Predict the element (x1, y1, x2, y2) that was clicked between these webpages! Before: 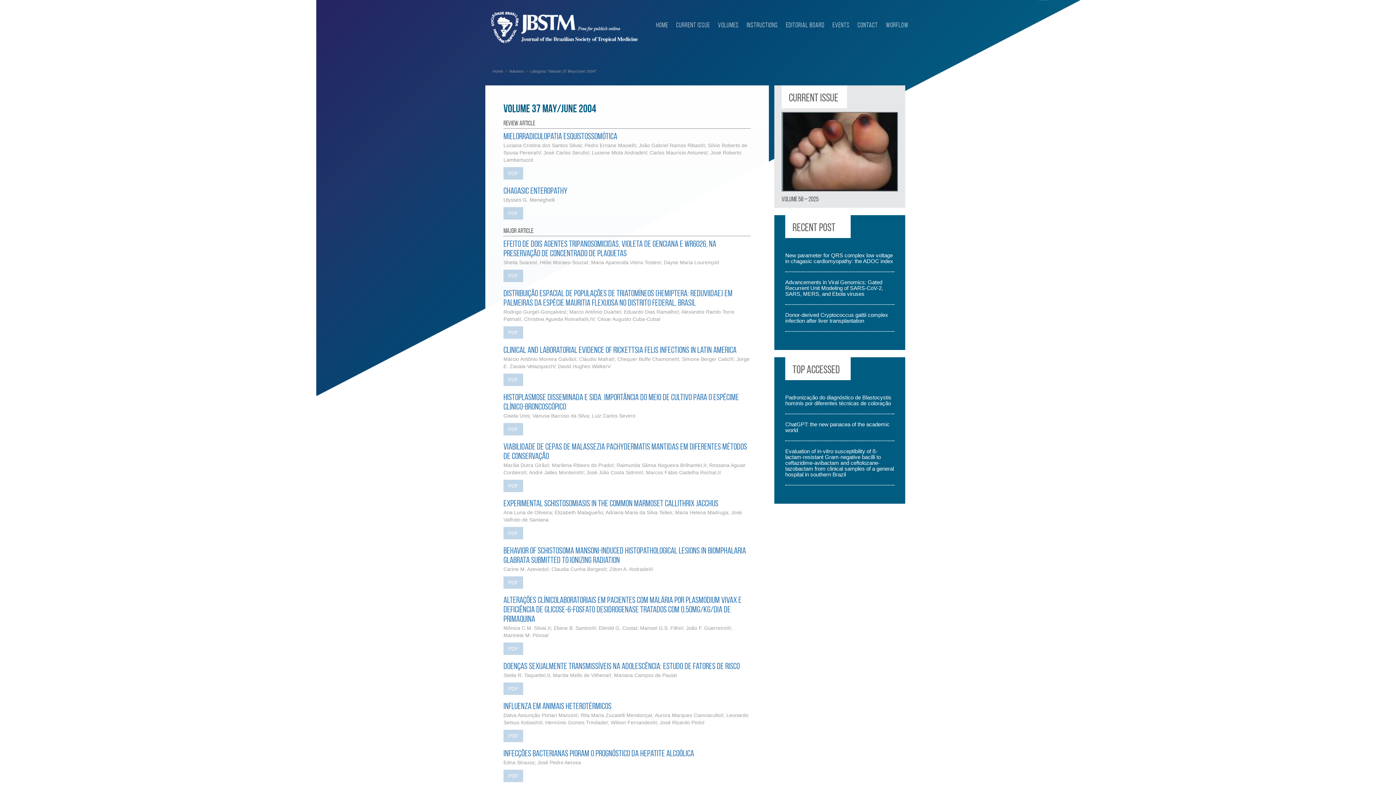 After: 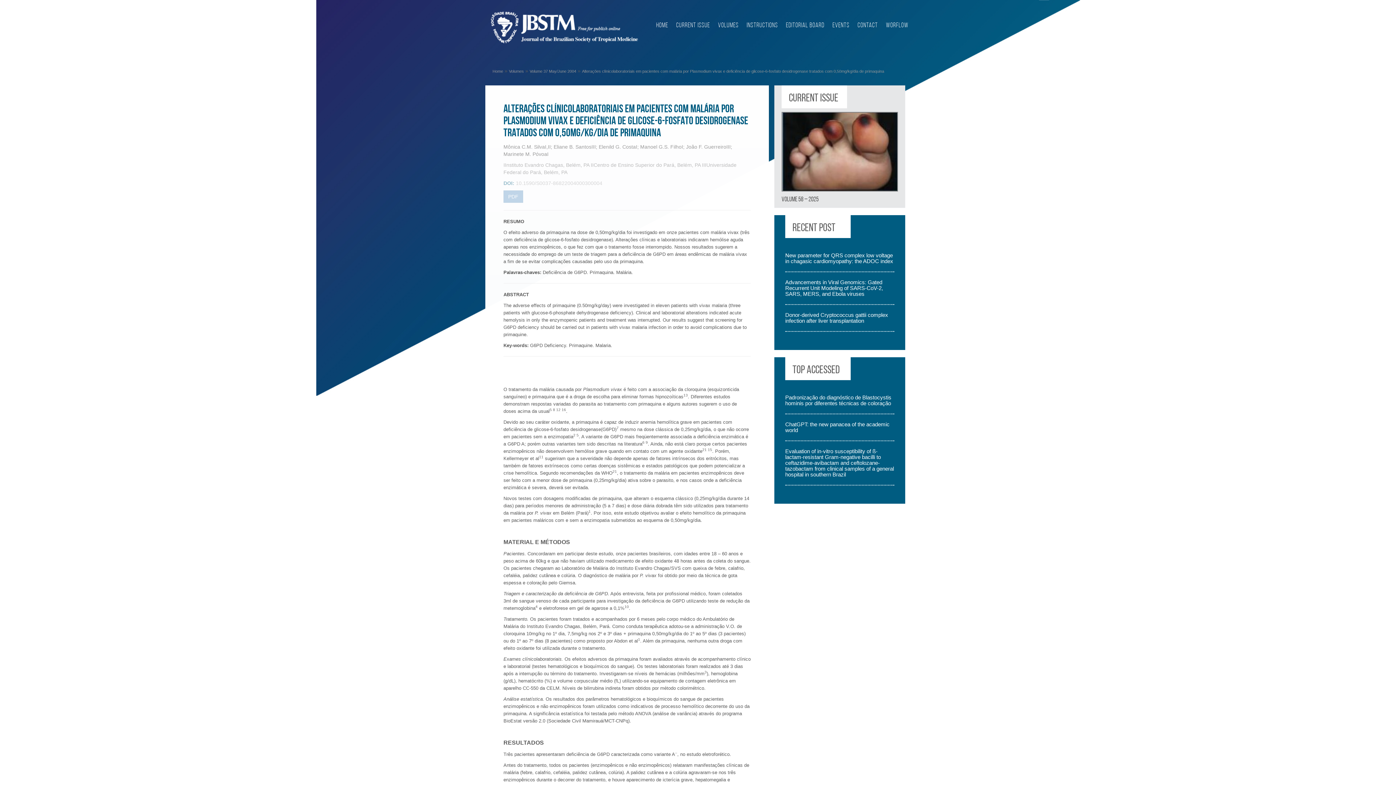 Action: label: Alterações clínicolaboratoriais em pacientes com malária por Plasmodium vivax e deficiência de glicose-6-fosfato desidrogenase tratados com 0,50mg/kg/dia de primaquina bbox: (503, 596, 741, 624)